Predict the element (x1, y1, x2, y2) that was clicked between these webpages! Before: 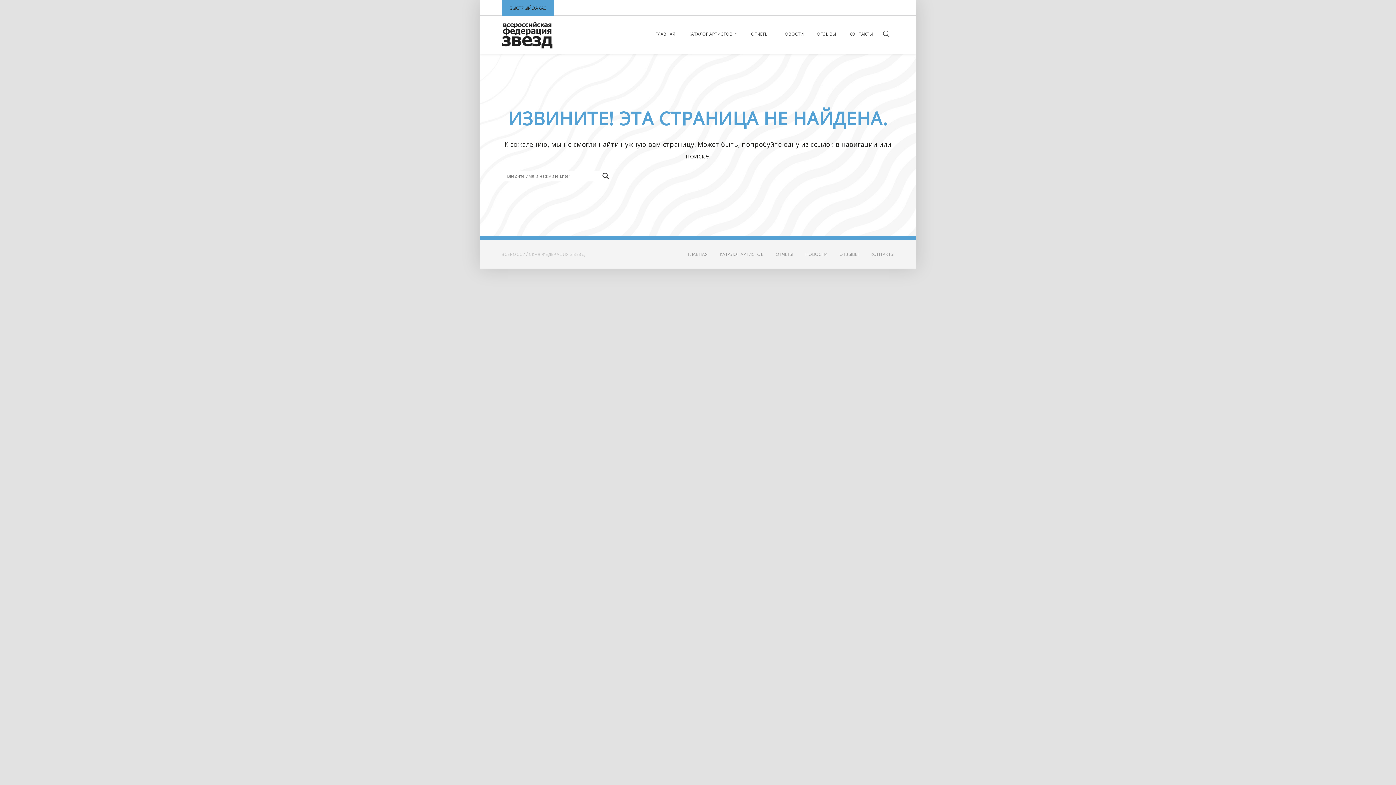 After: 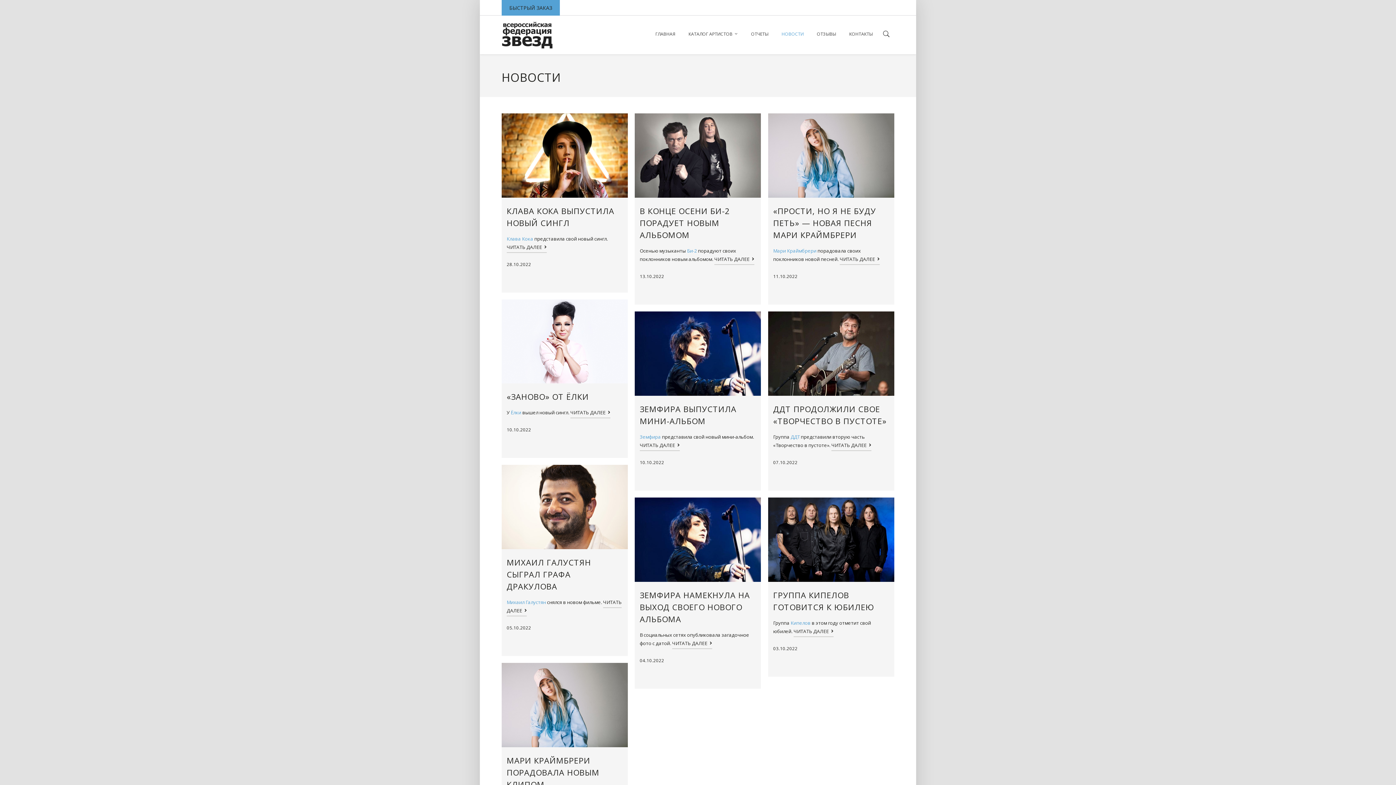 Action: label: НОВОСТИ bbox: (775, 15, 810, 52)